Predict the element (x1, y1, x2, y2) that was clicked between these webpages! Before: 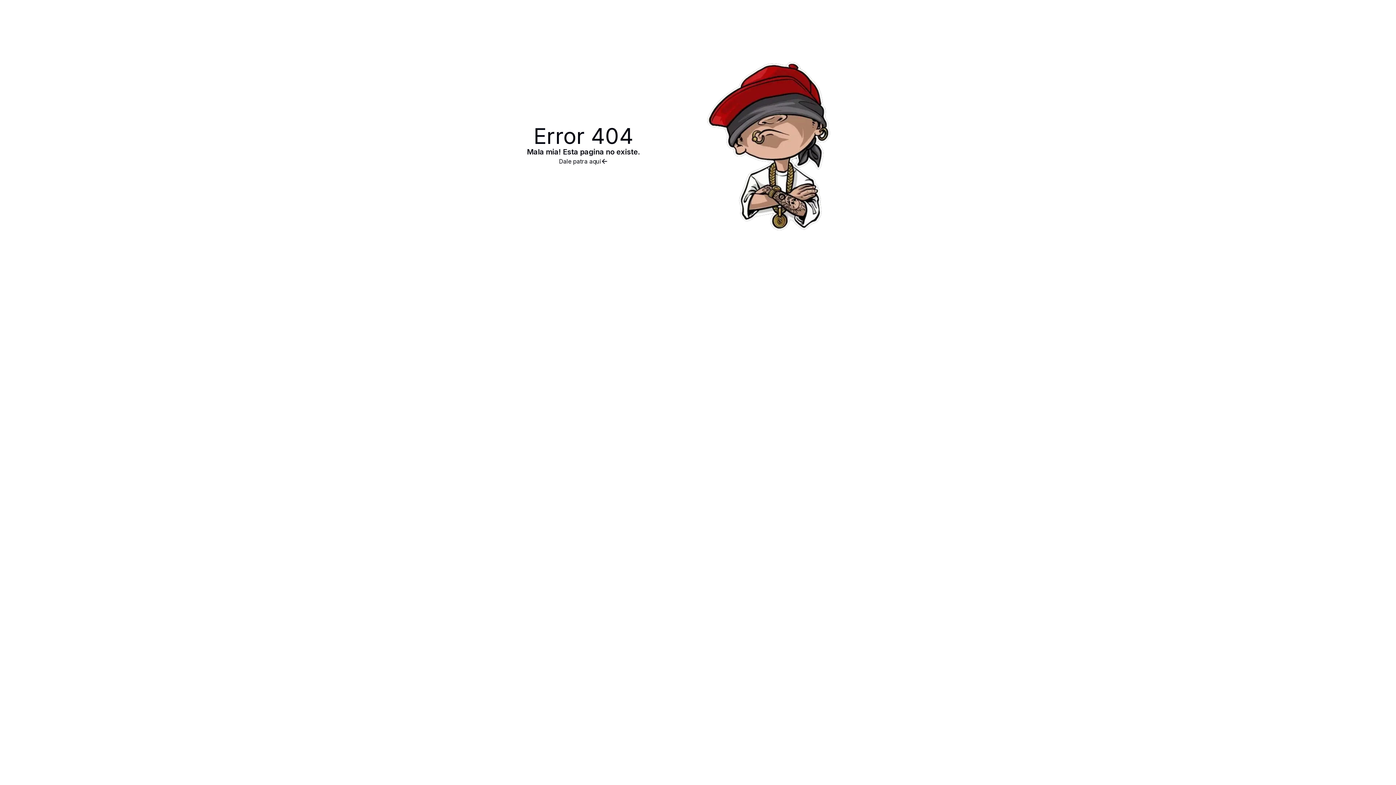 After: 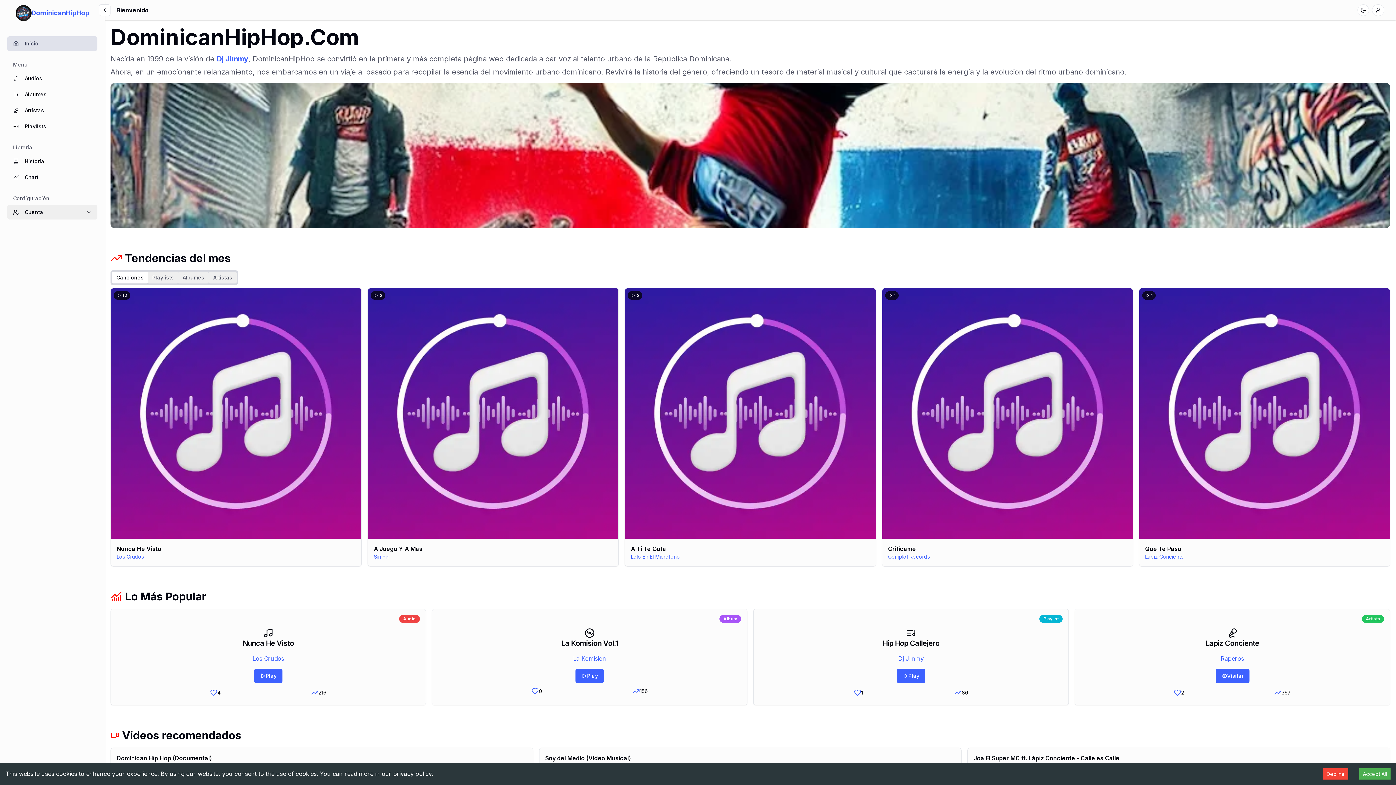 Action: bbox: (527, 157, 640, 165) label: Dale patra aqui